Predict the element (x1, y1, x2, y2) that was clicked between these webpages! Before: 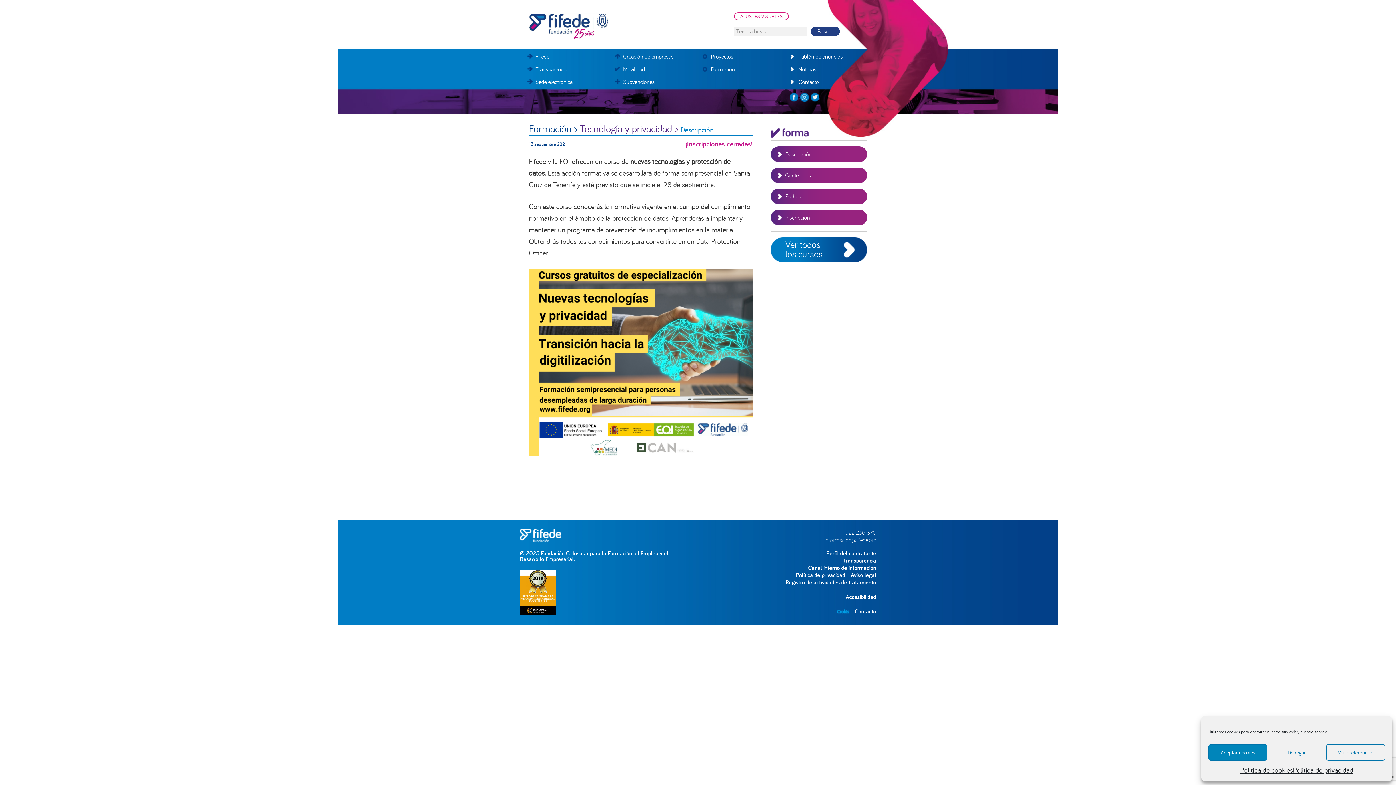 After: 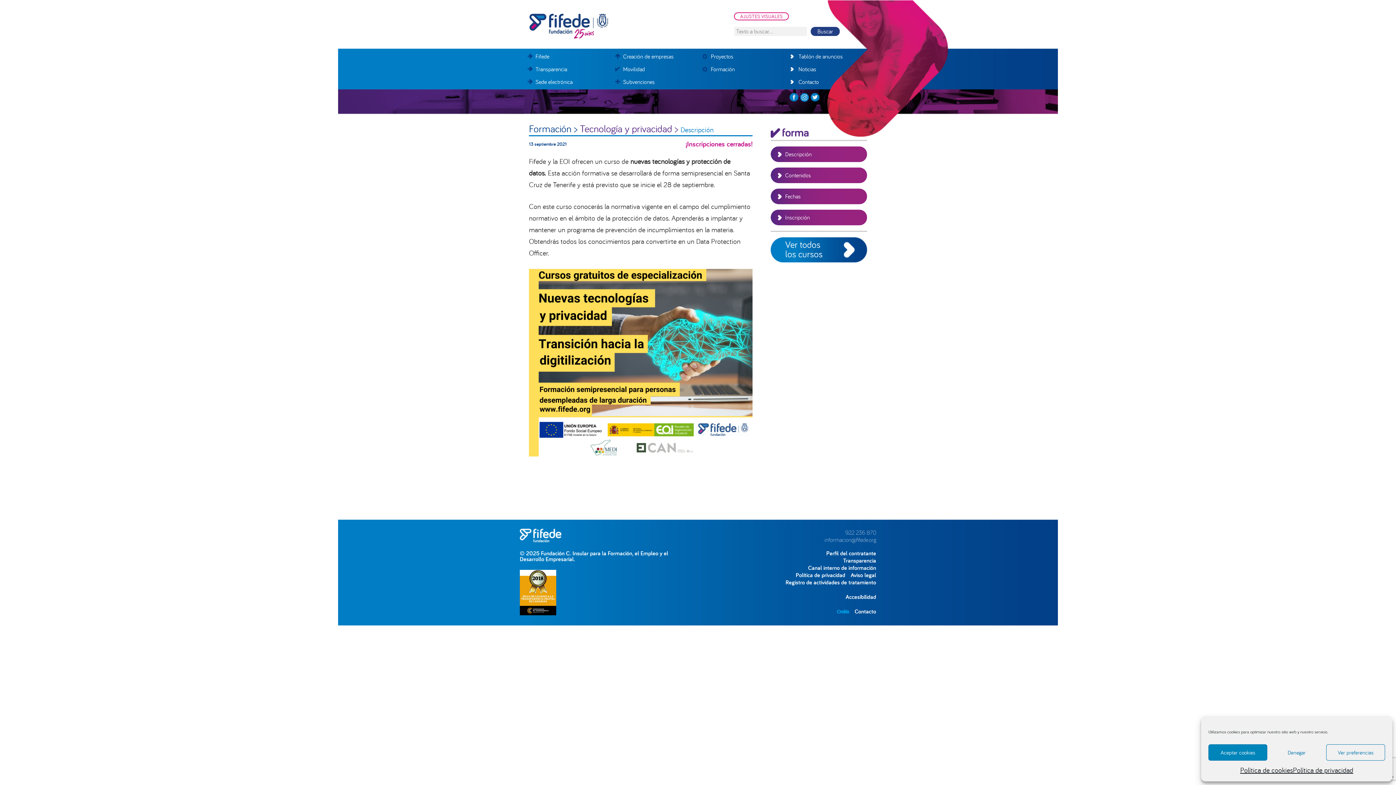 Action: bbox: (800, 93, 809, 101) label: Instagram